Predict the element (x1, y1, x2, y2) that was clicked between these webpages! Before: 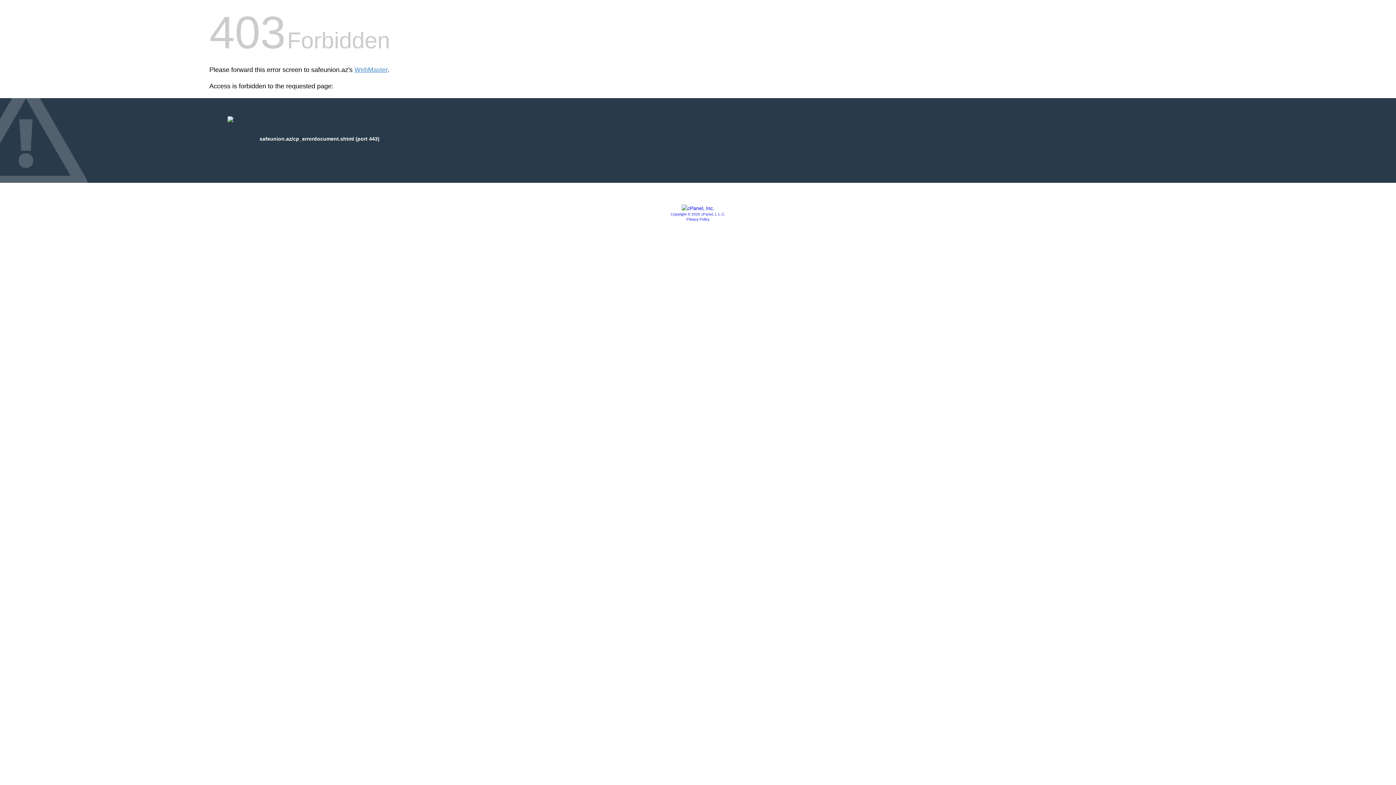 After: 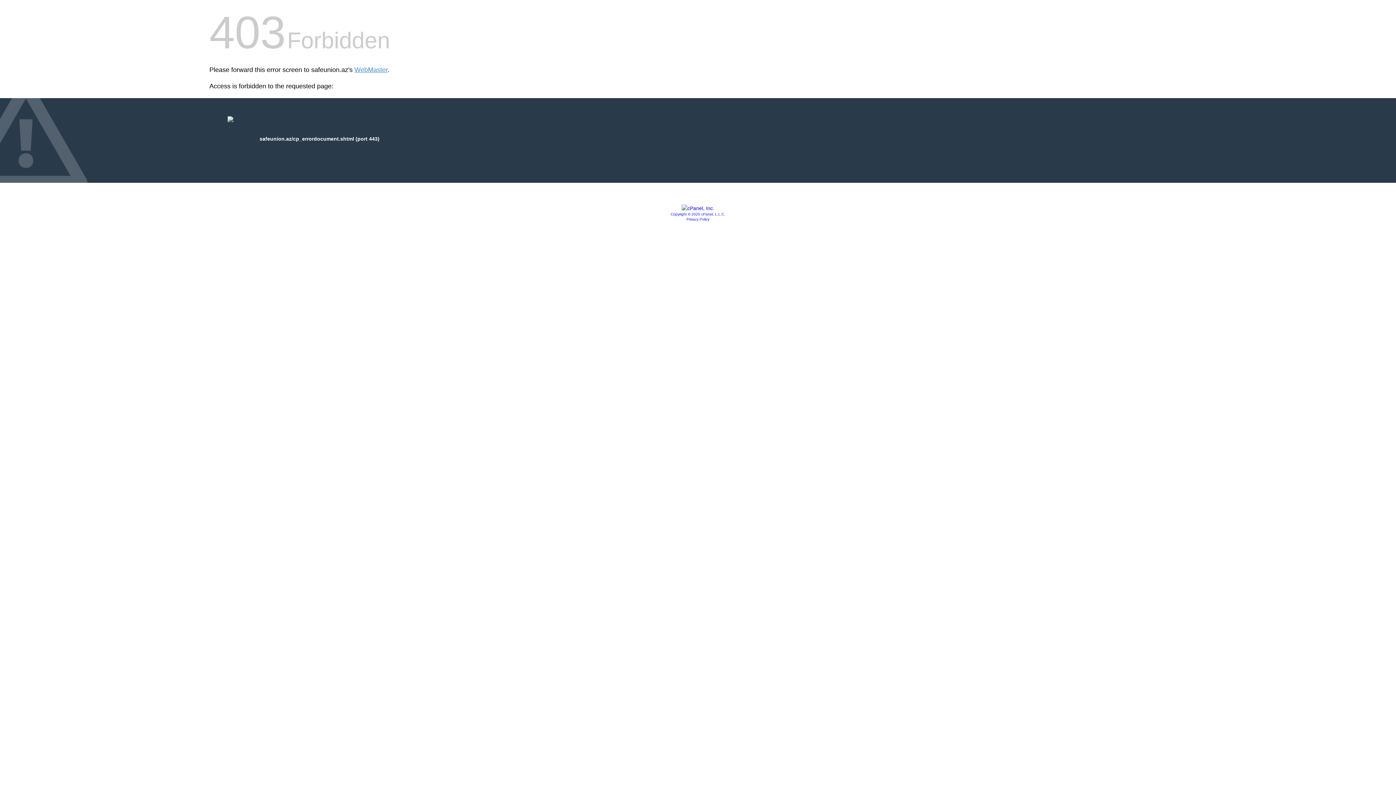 Action: bbox: (681, 205, 714, 211)